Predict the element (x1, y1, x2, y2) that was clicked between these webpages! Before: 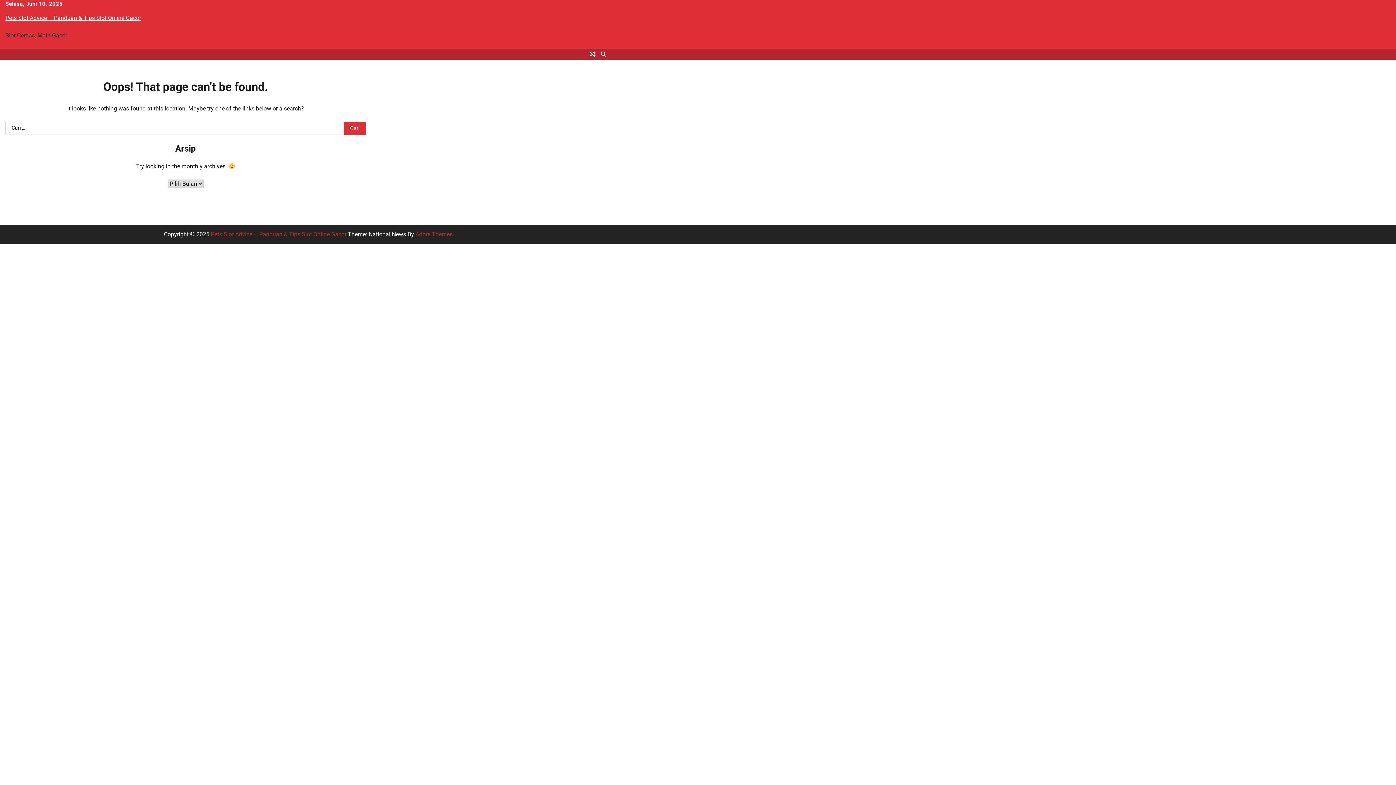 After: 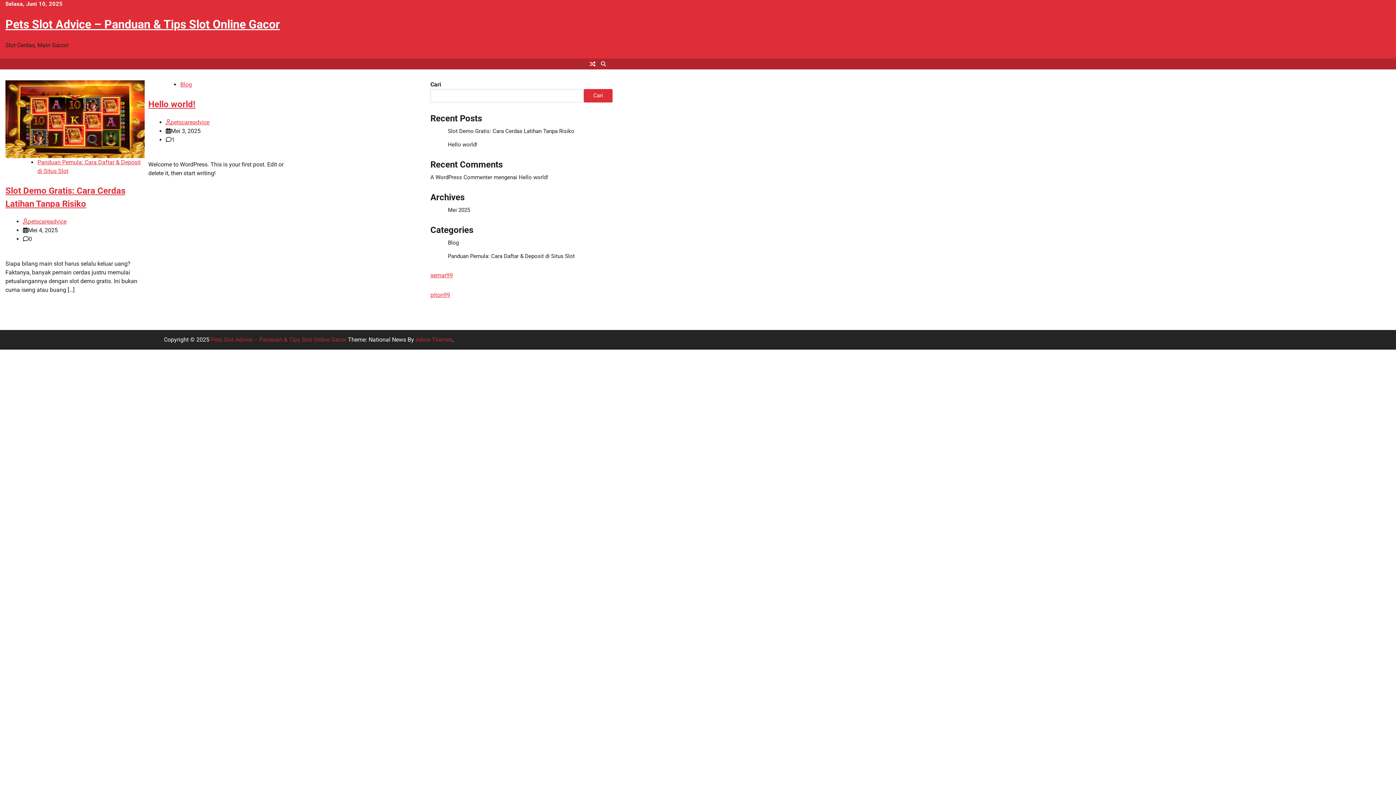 Action: label: Pets Slot Advice – Panduan & Tips Slot Online Gacor bbox: (5, 14, 141, 21)